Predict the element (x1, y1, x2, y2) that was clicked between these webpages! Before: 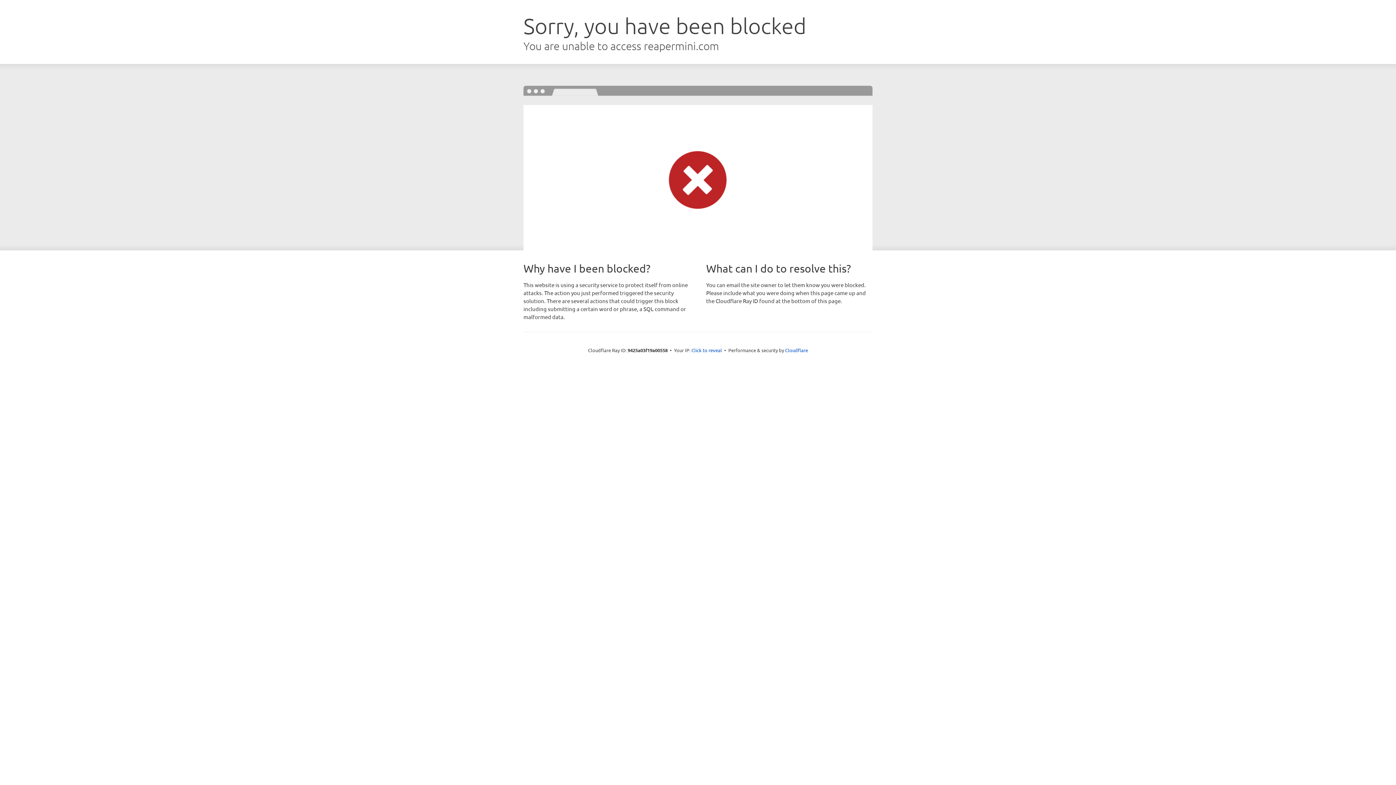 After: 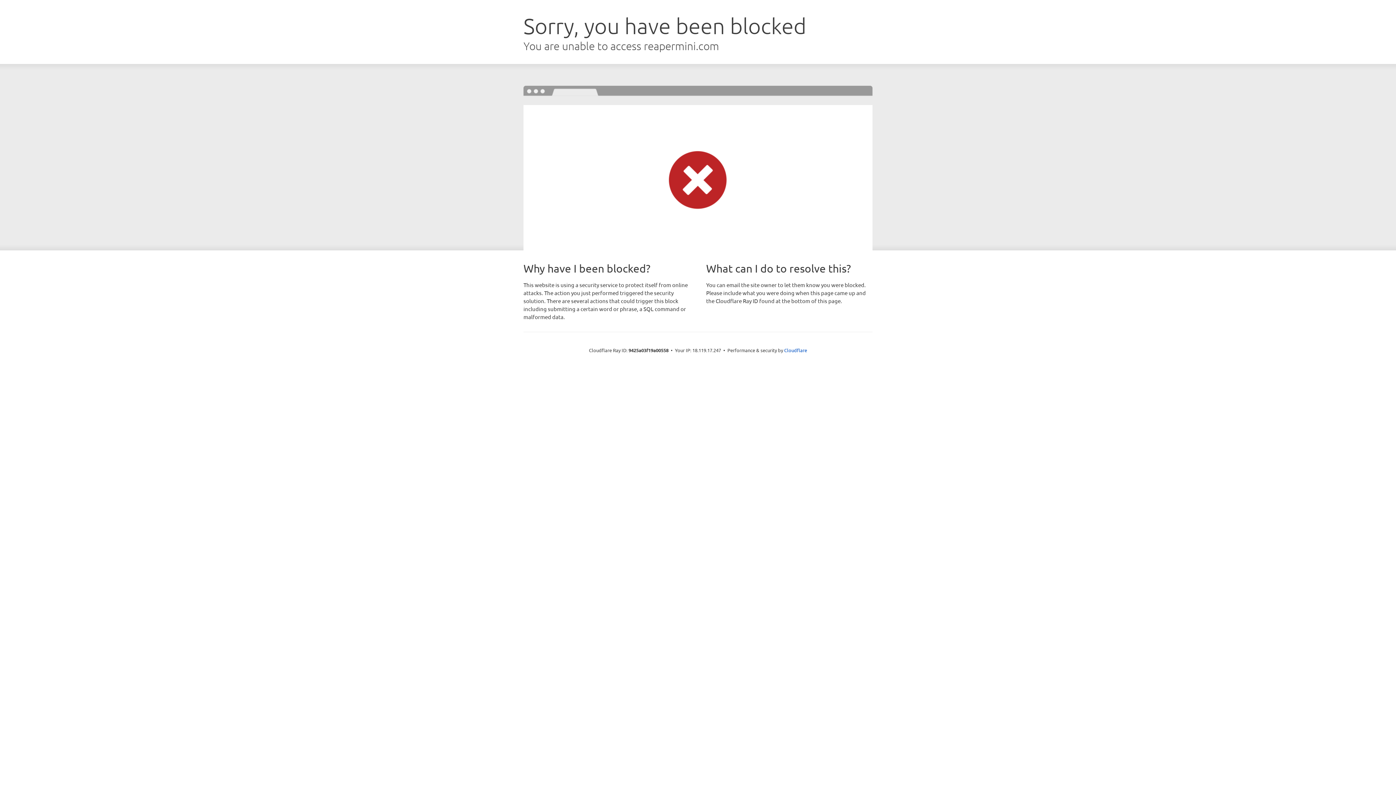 Action: bbox: (691, 346, 722, 353) label: Click to reveal